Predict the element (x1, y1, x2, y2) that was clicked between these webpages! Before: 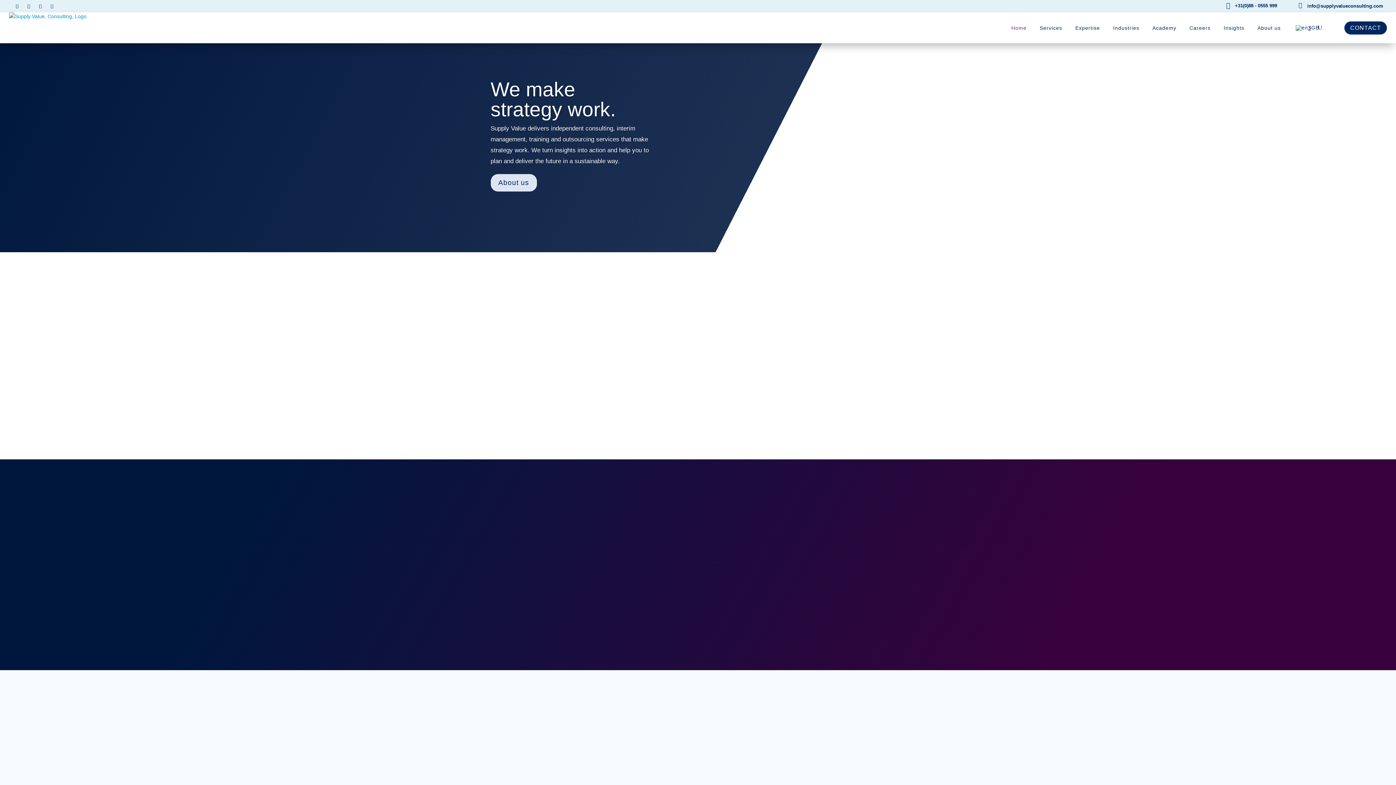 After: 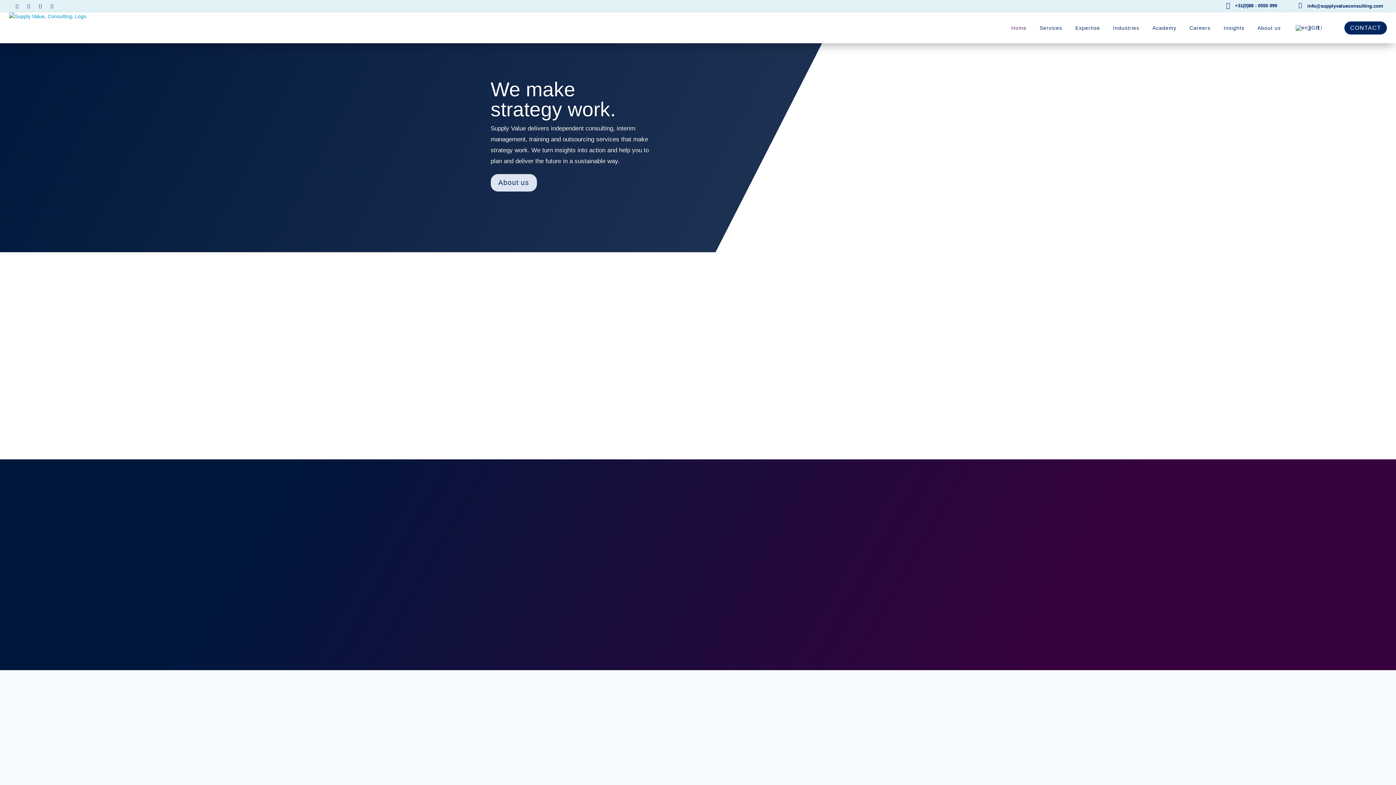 Action: bbox: (1223, 3, 1235, 8) label: 